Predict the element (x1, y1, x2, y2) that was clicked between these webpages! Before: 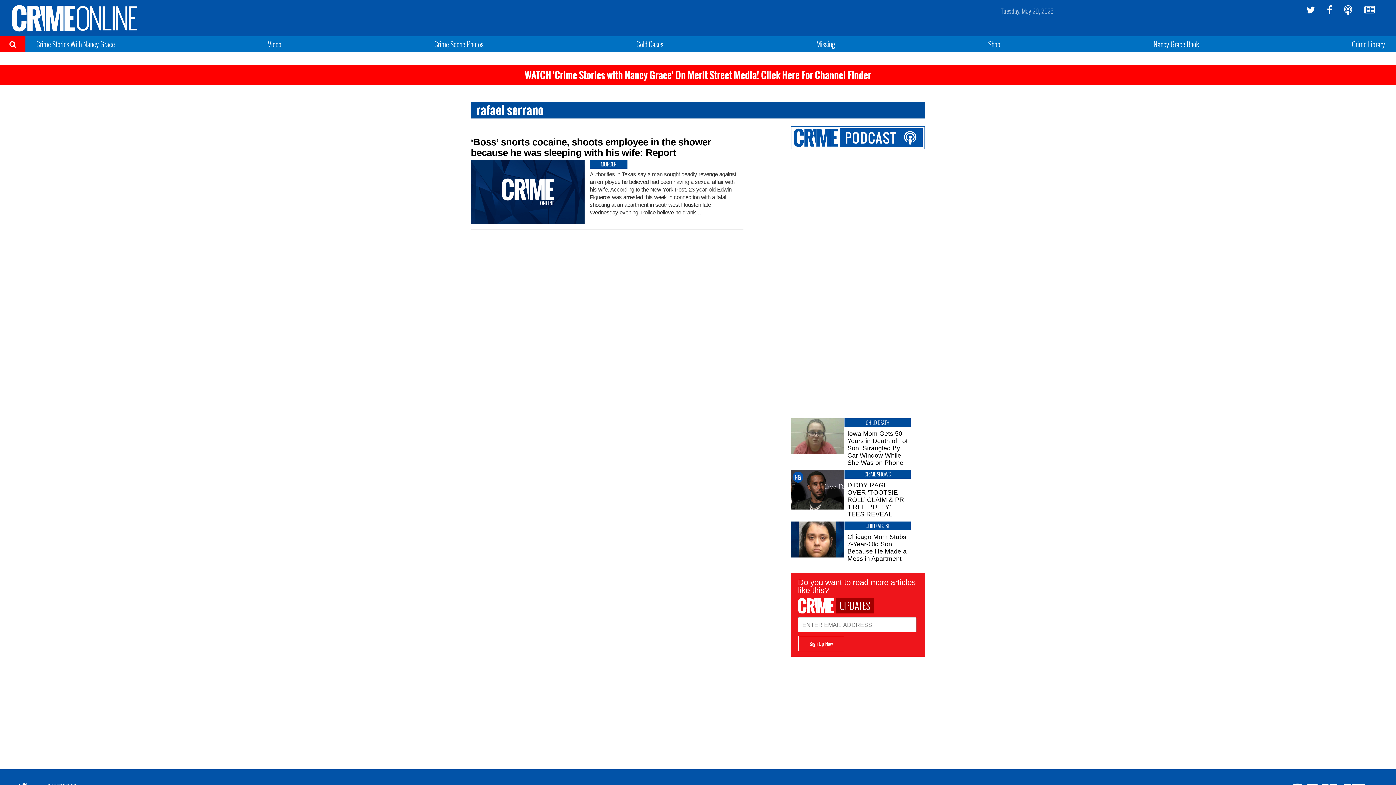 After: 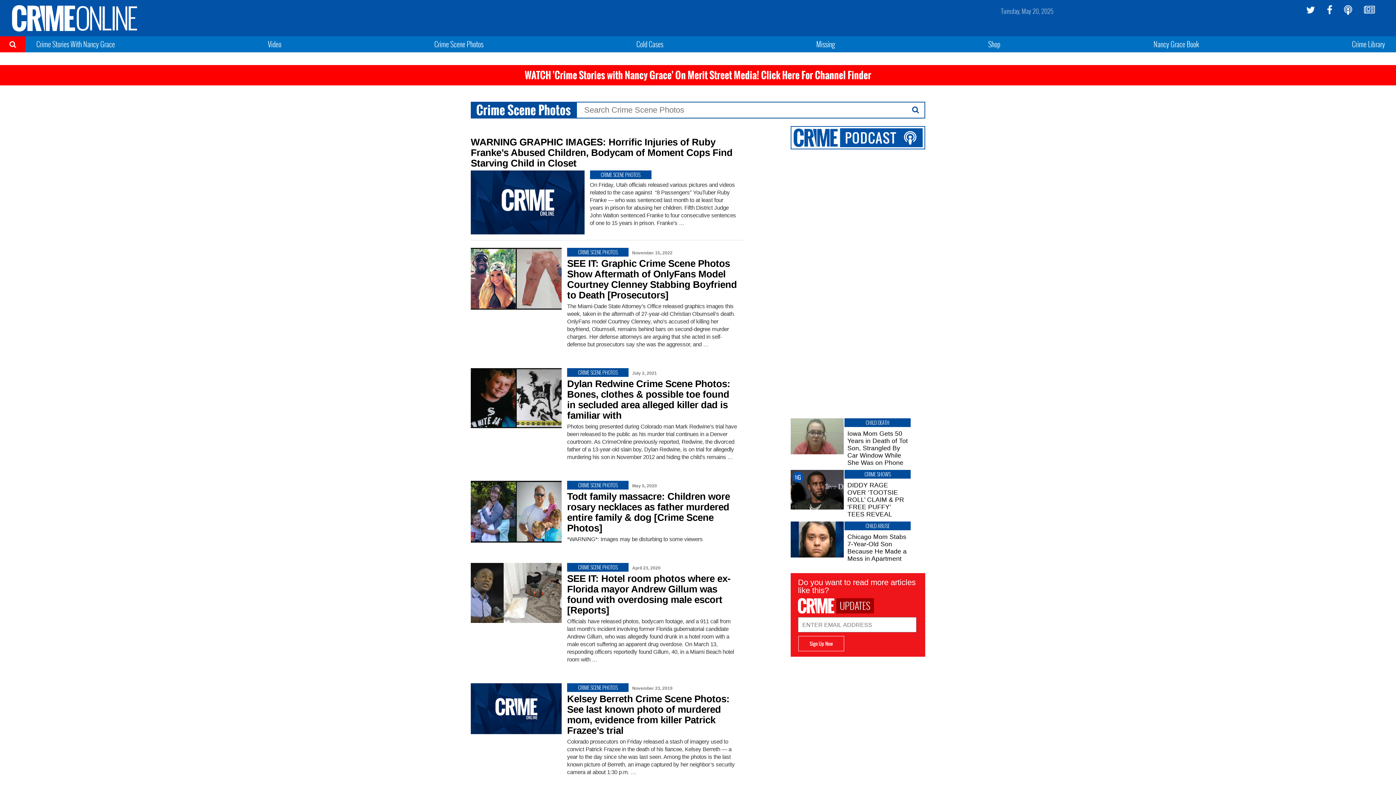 Action: label: Crime Scene Photos bbox: (434, 38, 483, 49)